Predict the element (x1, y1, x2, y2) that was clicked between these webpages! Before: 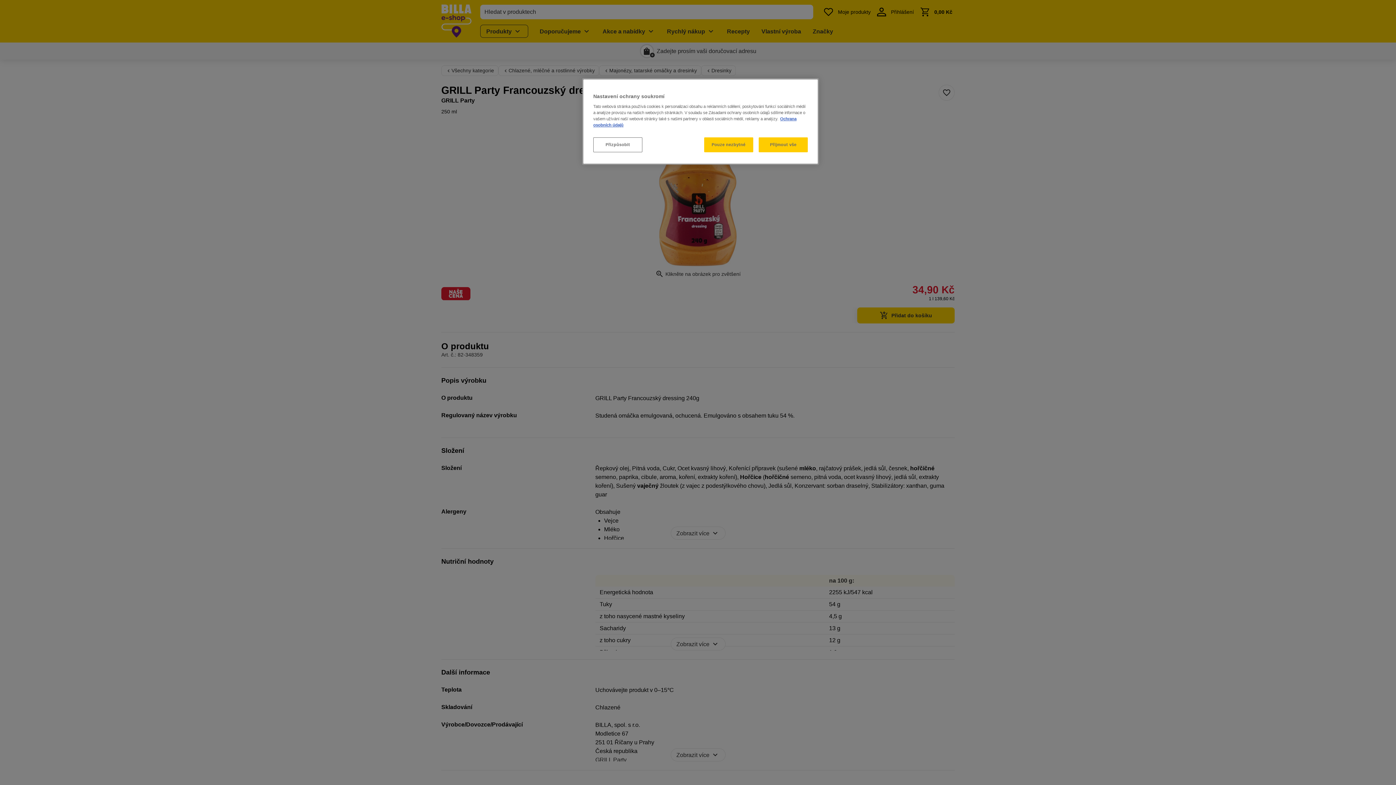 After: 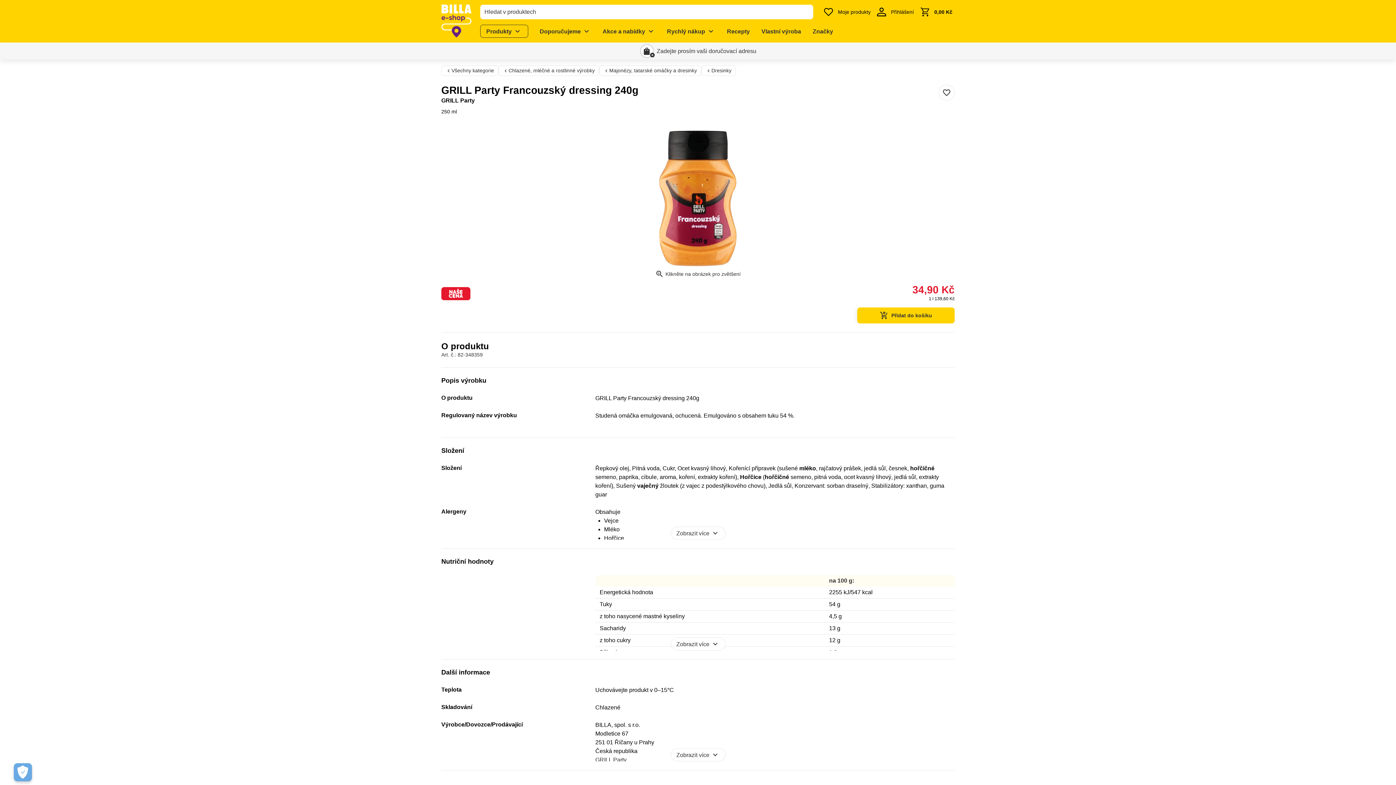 Action: label: Přijmout vše bbox: (758, 137, 808, 152)